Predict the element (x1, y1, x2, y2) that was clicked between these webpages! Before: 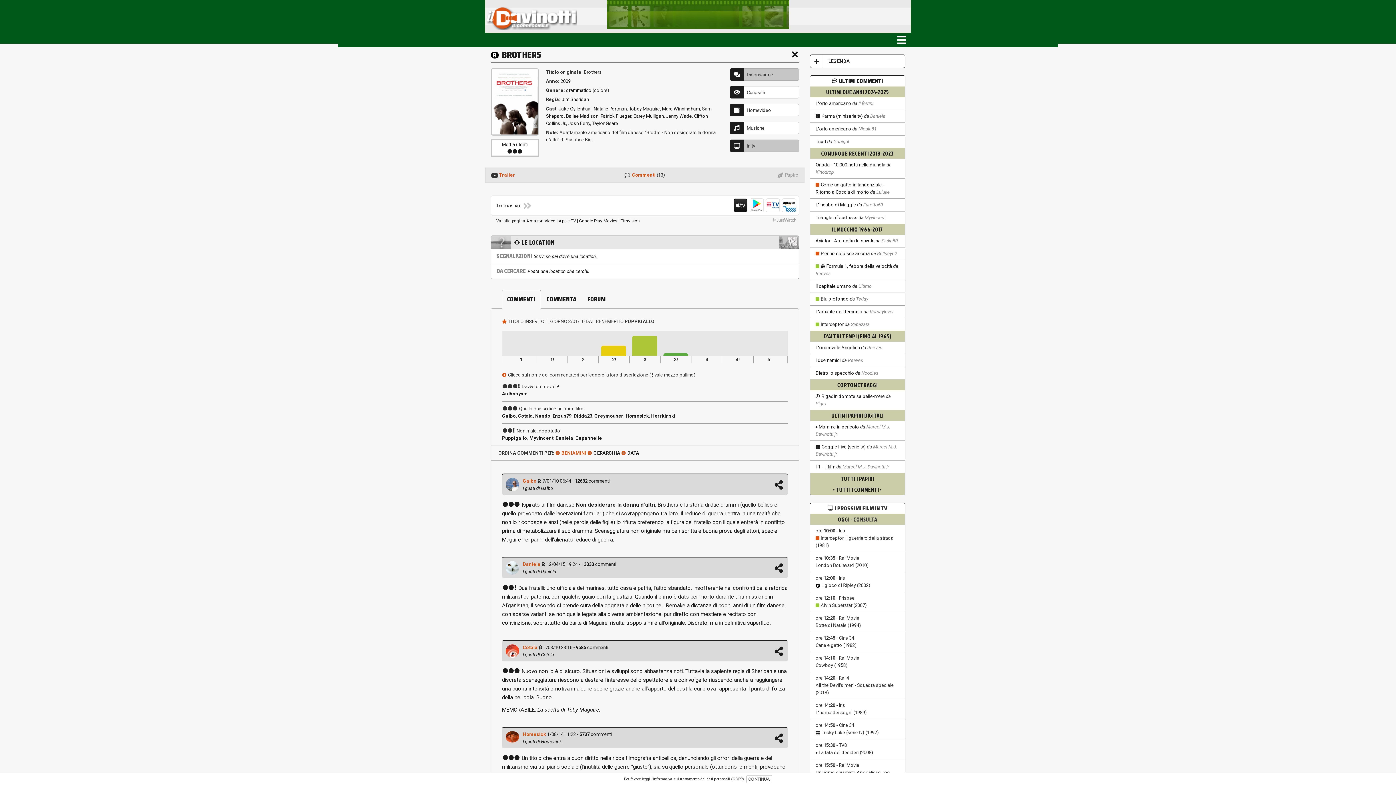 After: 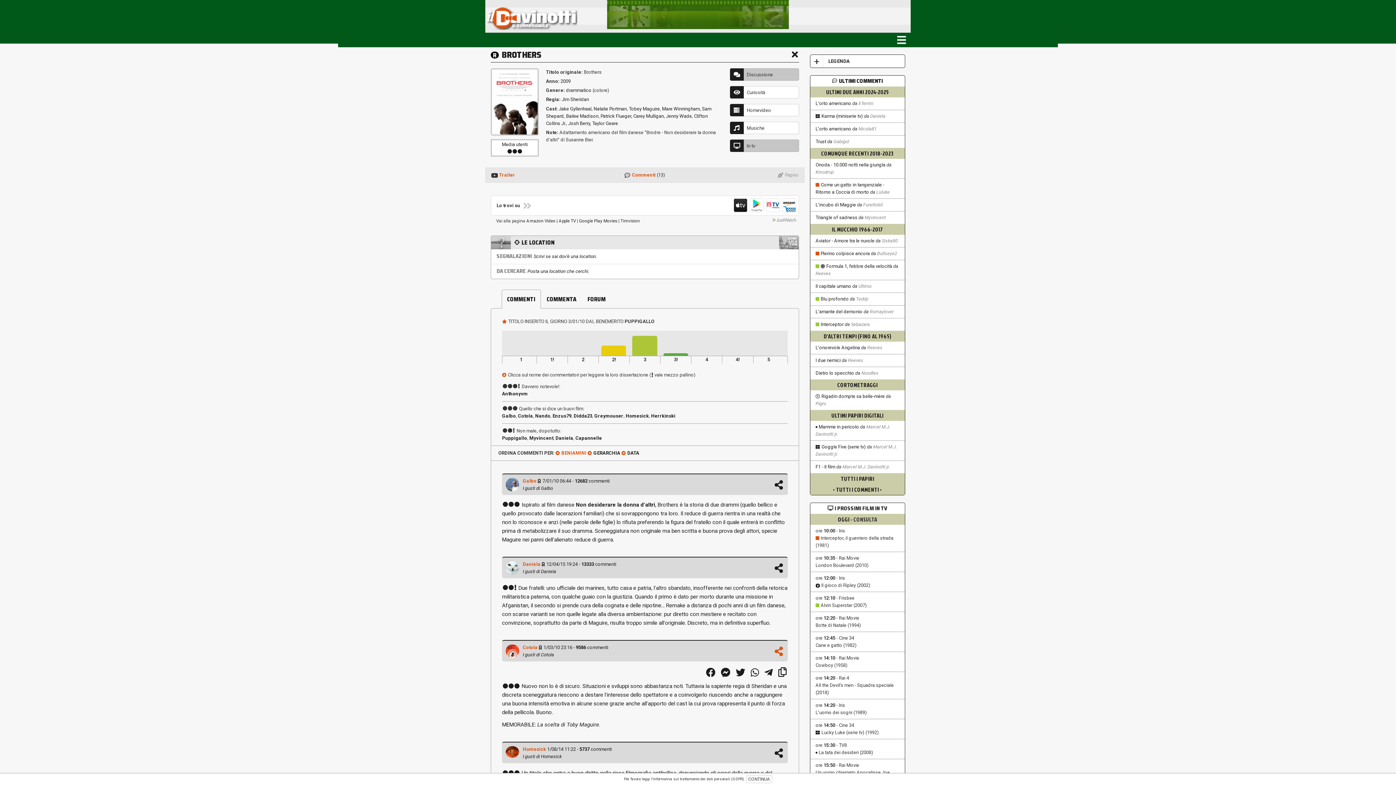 Action: bbox: (774, 646, 784, 657)